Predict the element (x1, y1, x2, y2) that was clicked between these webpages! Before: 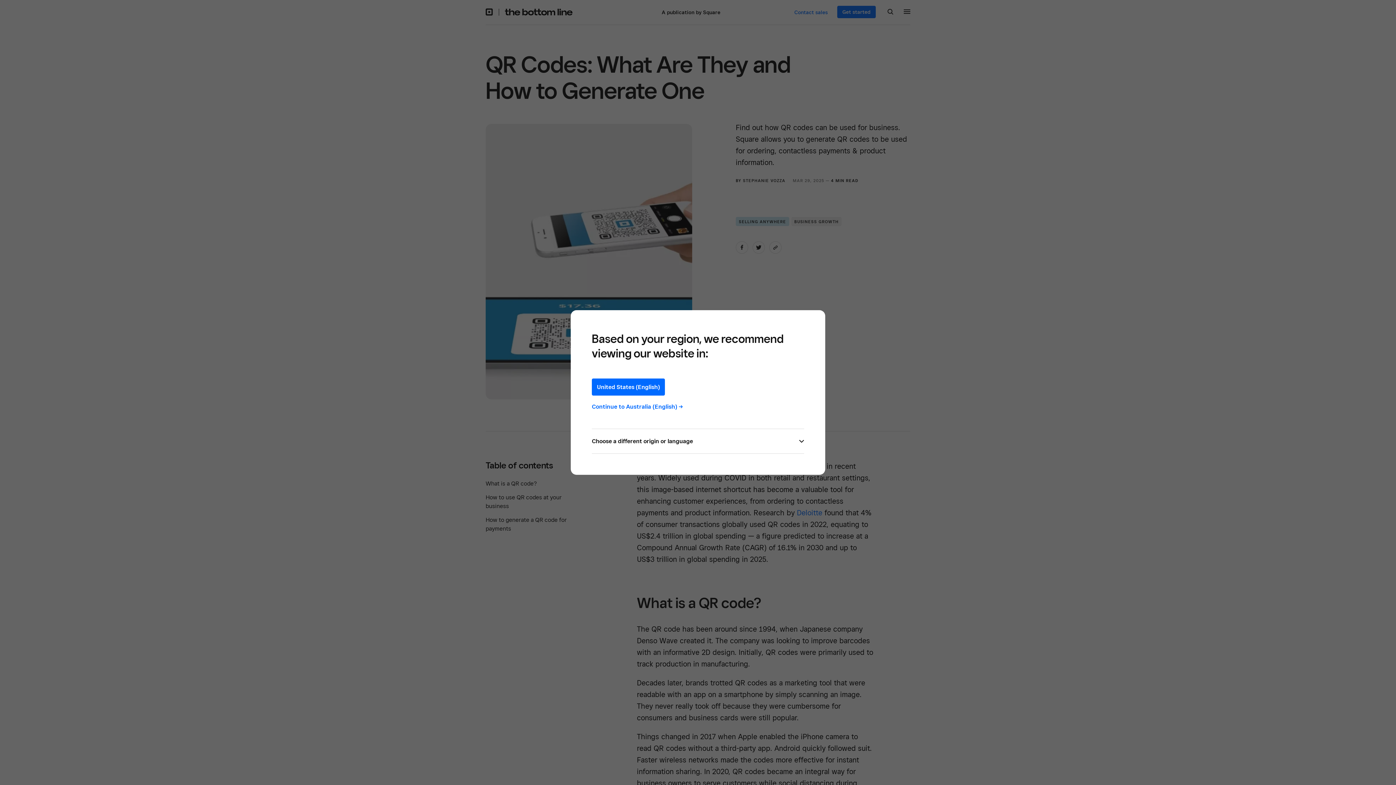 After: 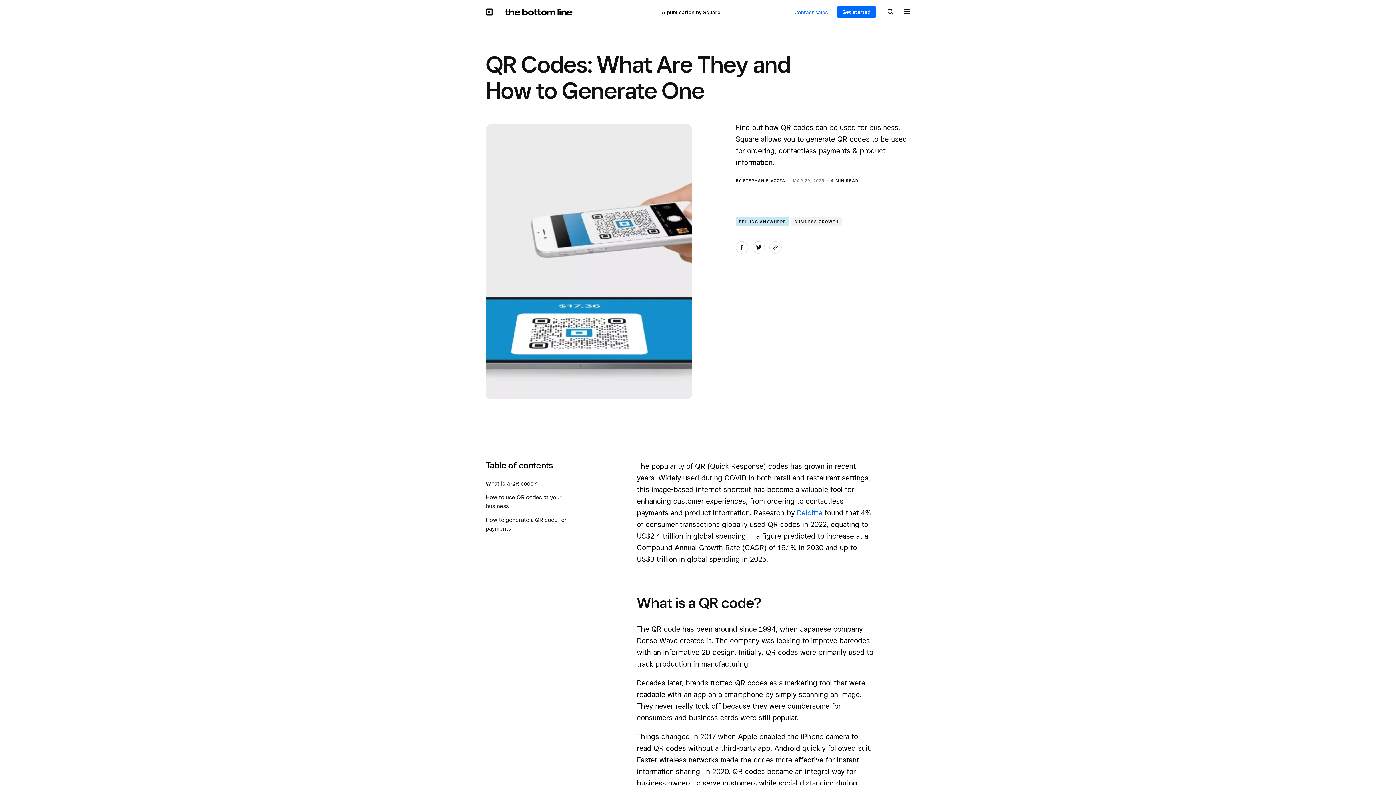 Action: label: Continue to Australia (English) -> bbox: (592, 403, 683, 410)